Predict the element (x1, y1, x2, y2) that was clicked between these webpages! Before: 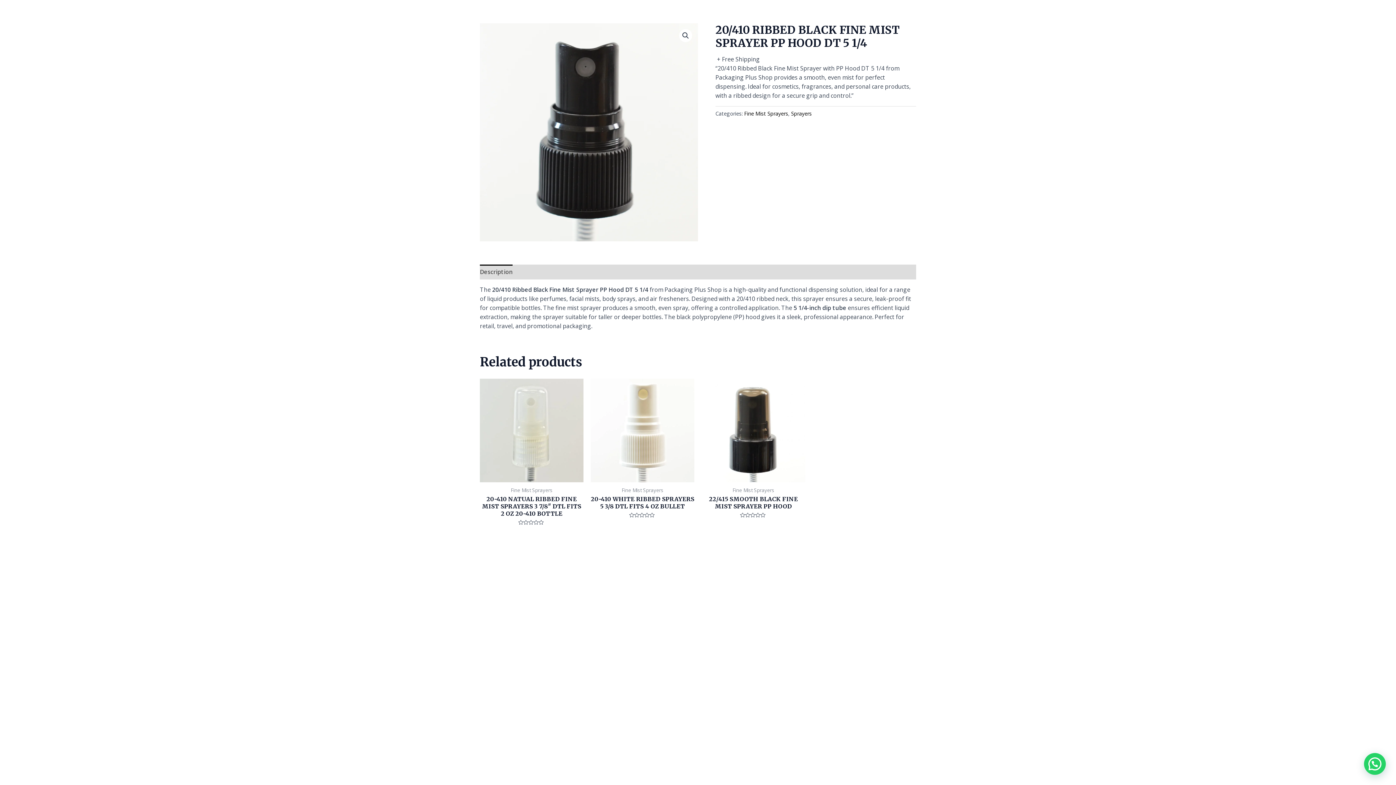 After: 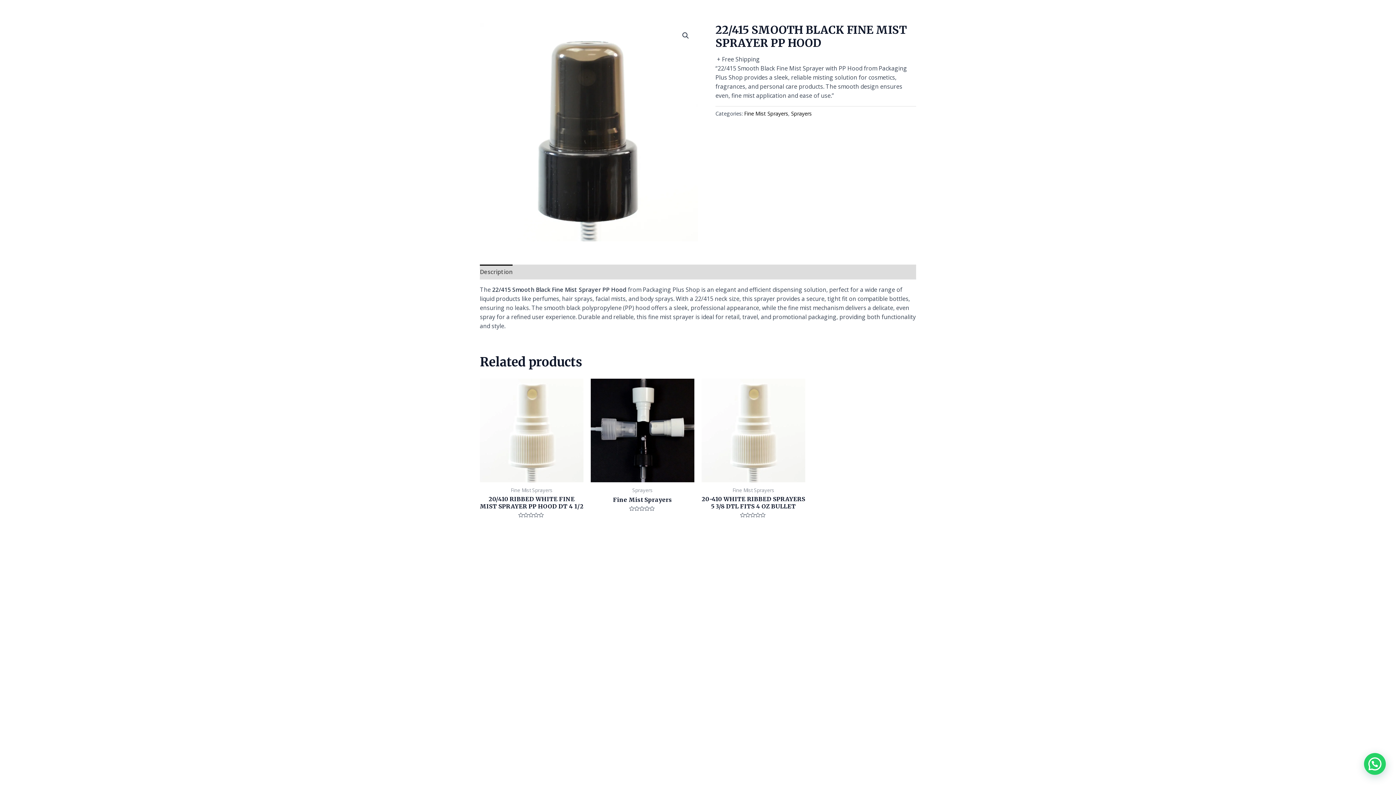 Action: bbox: (701, 378, 805, 482)